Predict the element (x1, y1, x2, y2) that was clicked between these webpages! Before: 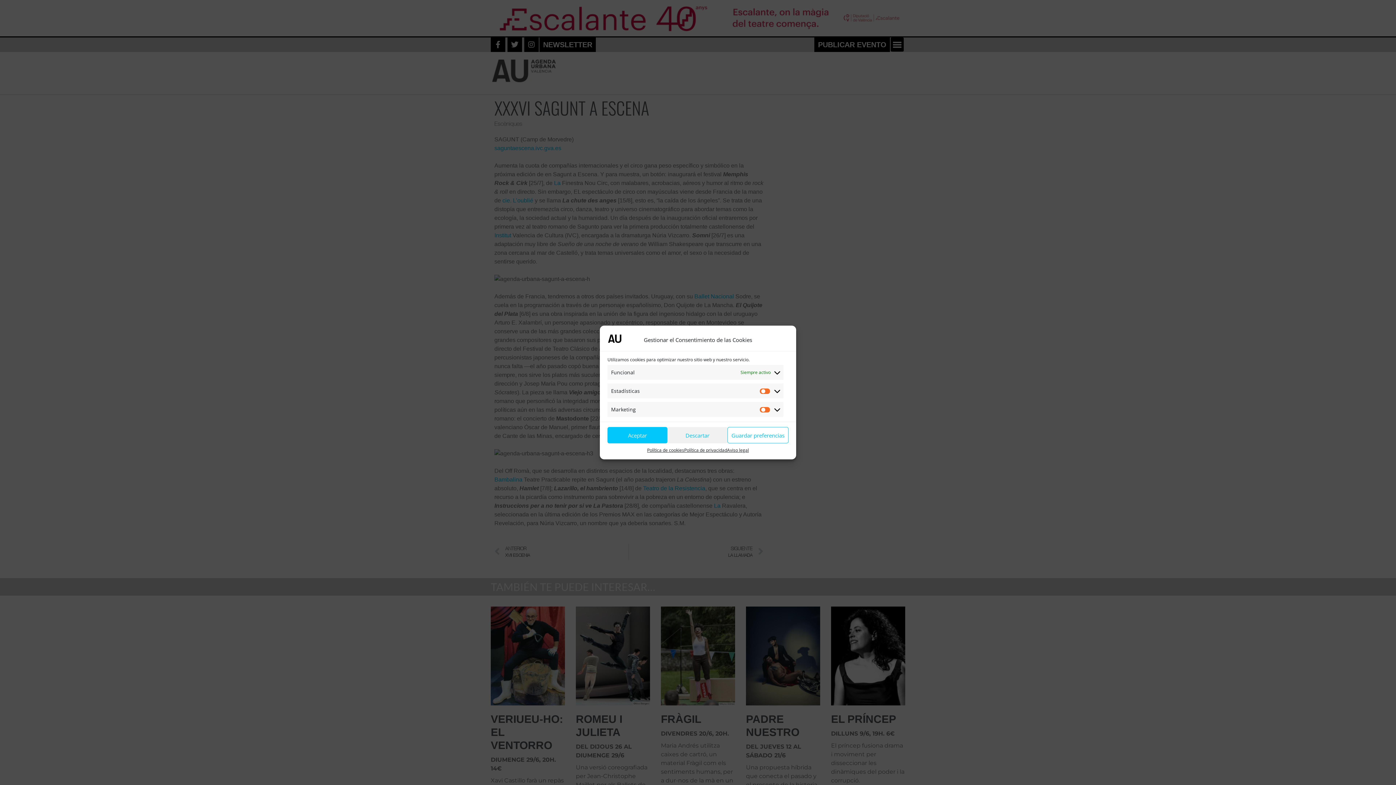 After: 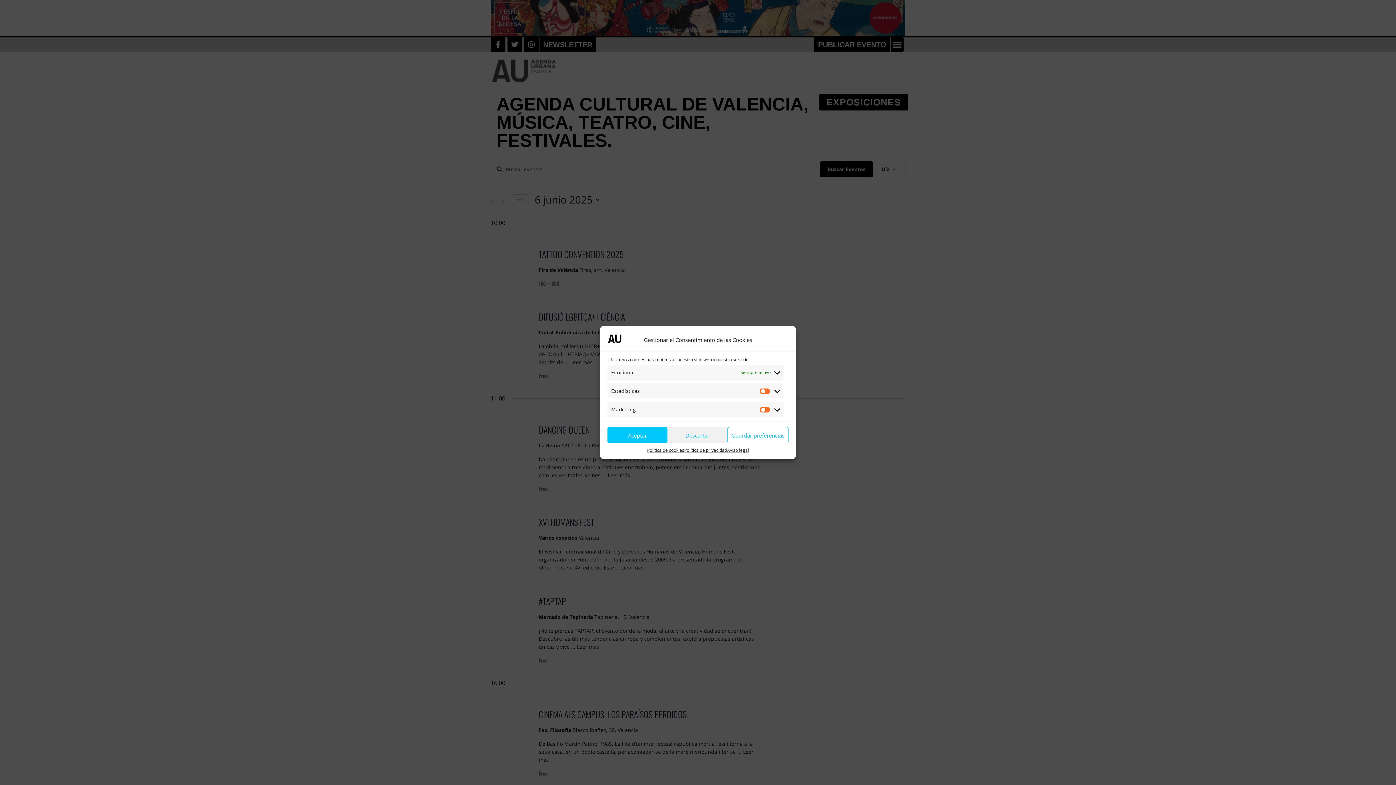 Action: bbox: (607, 340, 622, 348)